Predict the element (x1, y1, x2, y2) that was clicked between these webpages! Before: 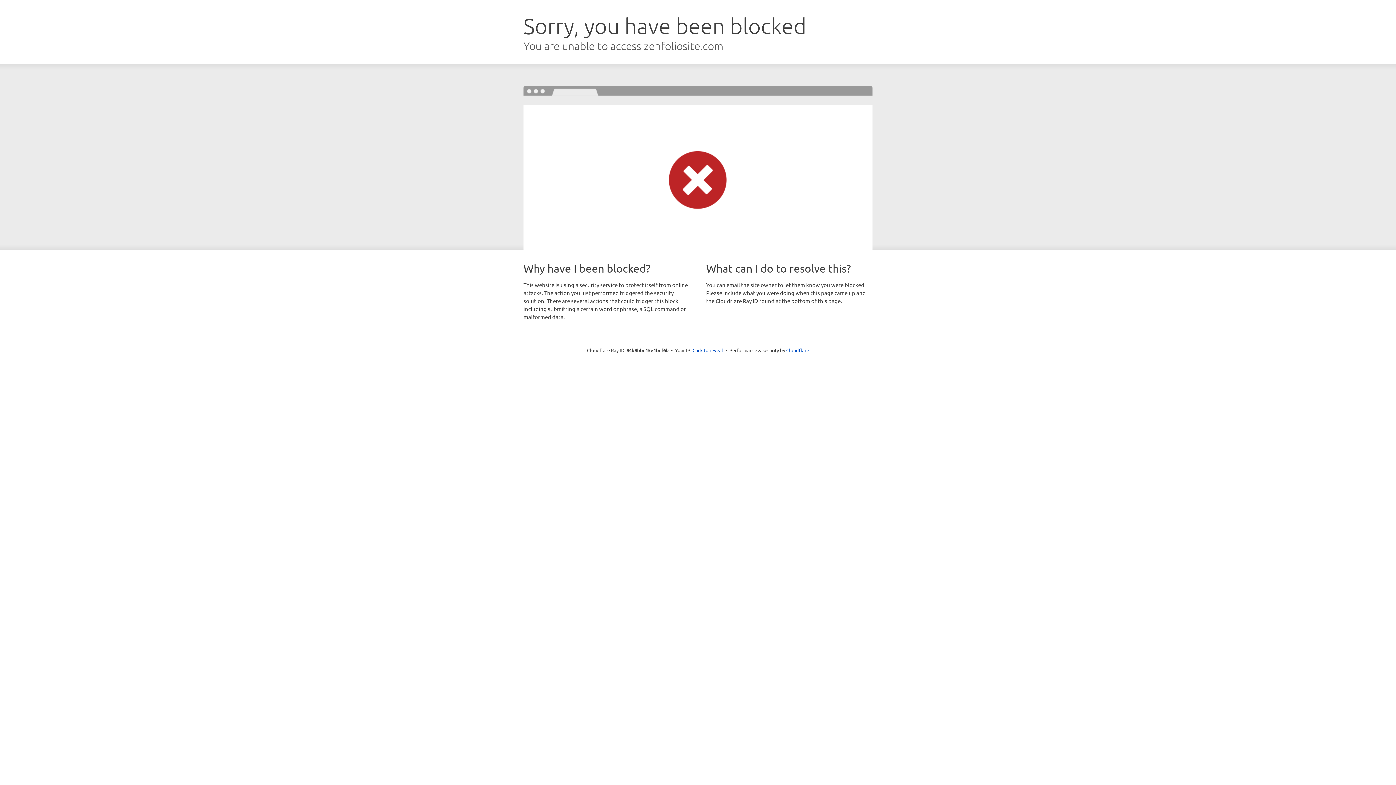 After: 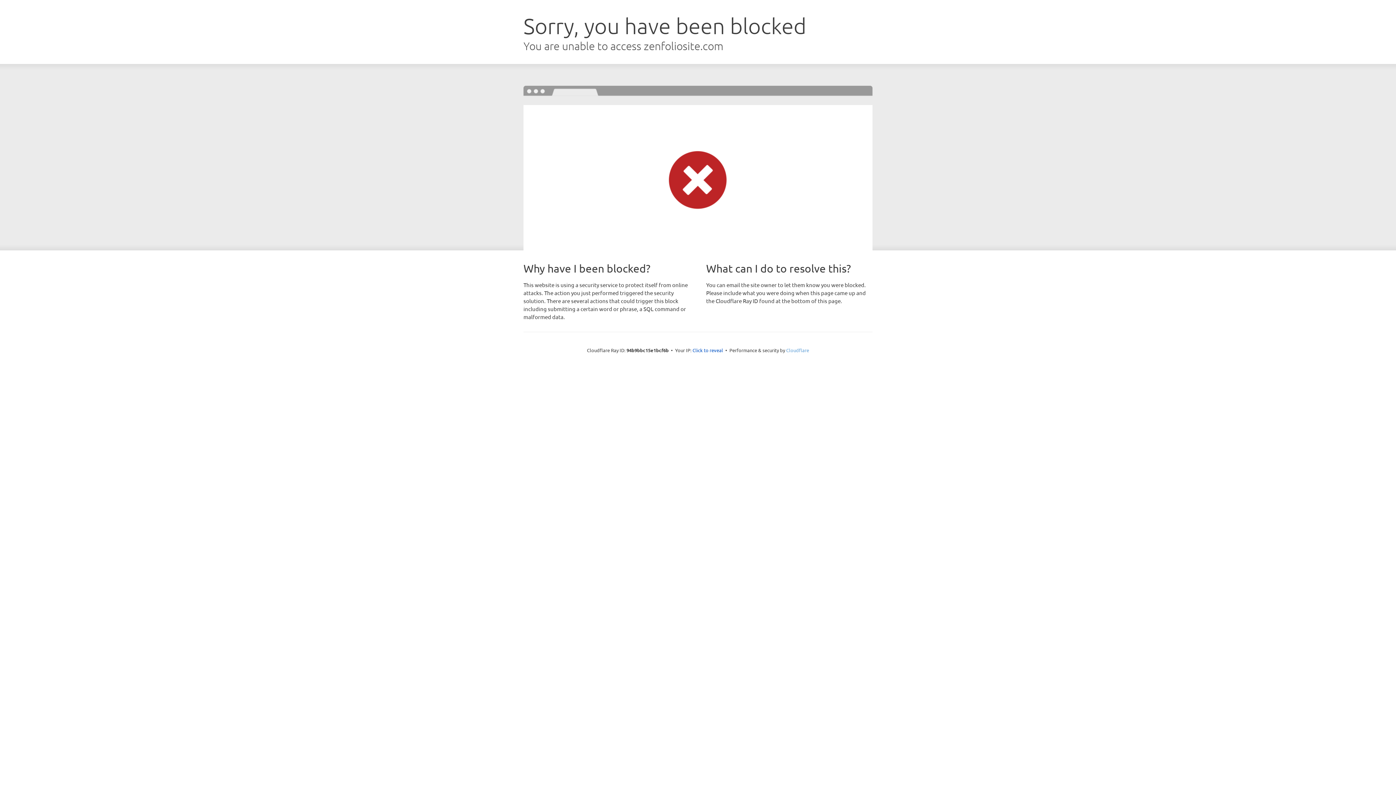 Action: bbox: (786, 347, 809, 353) label: Cloudflare